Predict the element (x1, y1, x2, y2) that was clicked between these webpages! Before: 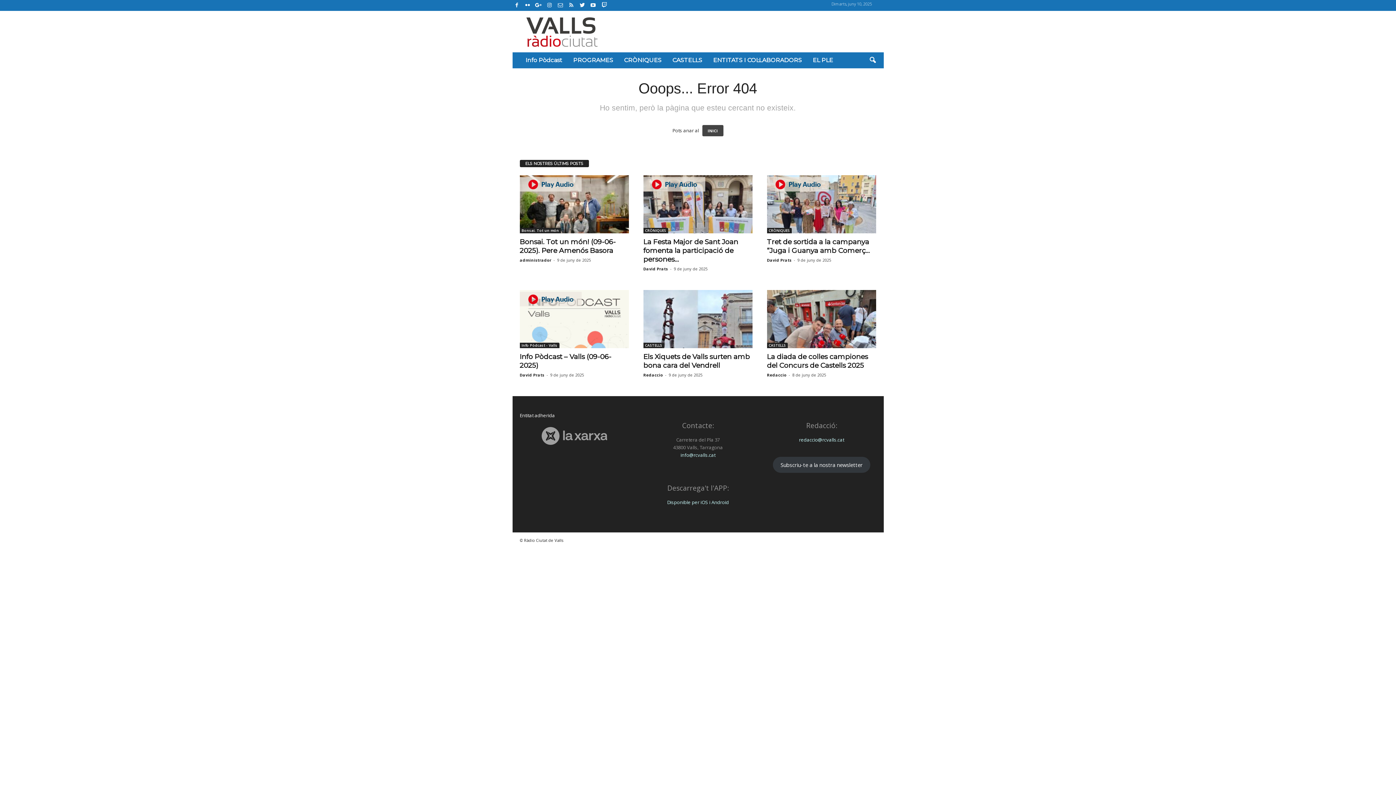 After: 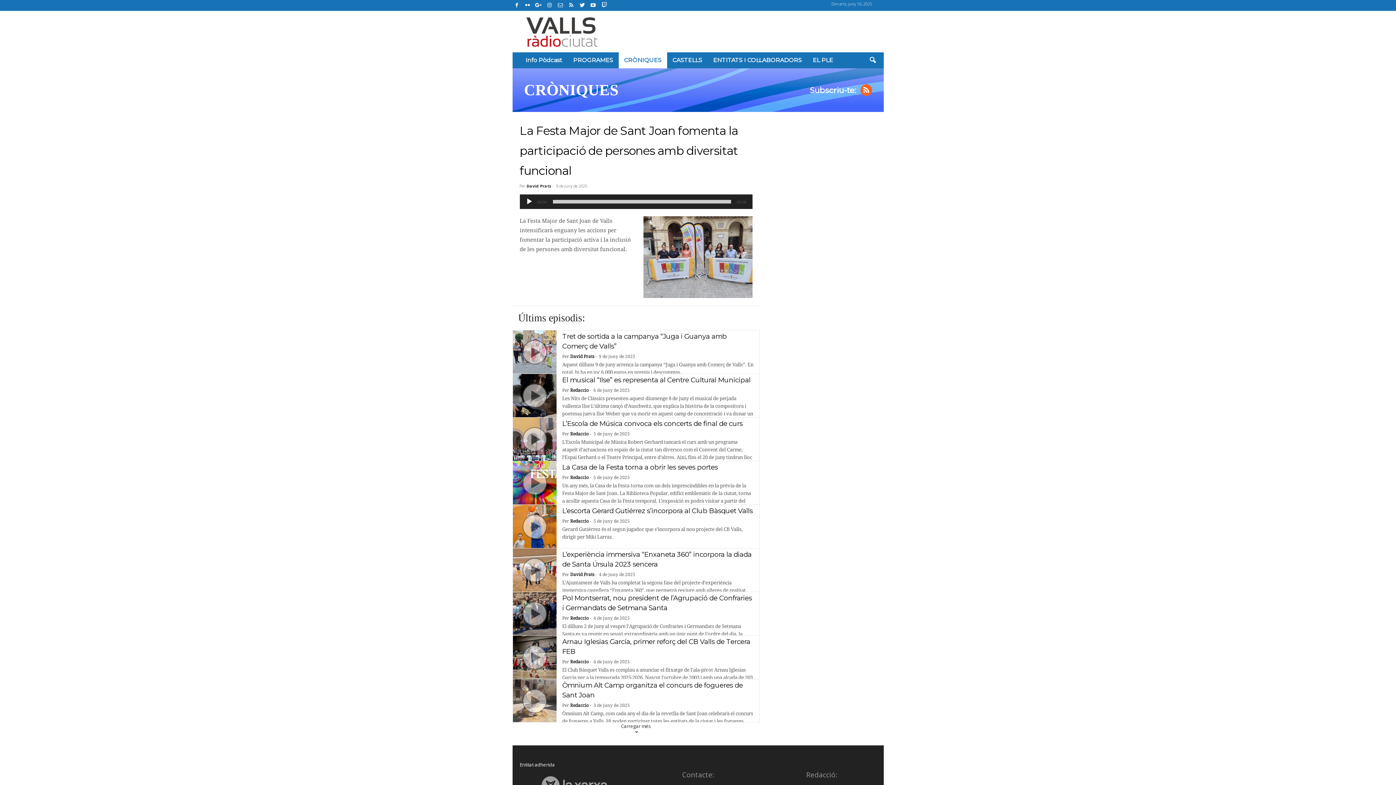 Action: label: CRÒNIQUES bbox: (618, 52, 667, 68)